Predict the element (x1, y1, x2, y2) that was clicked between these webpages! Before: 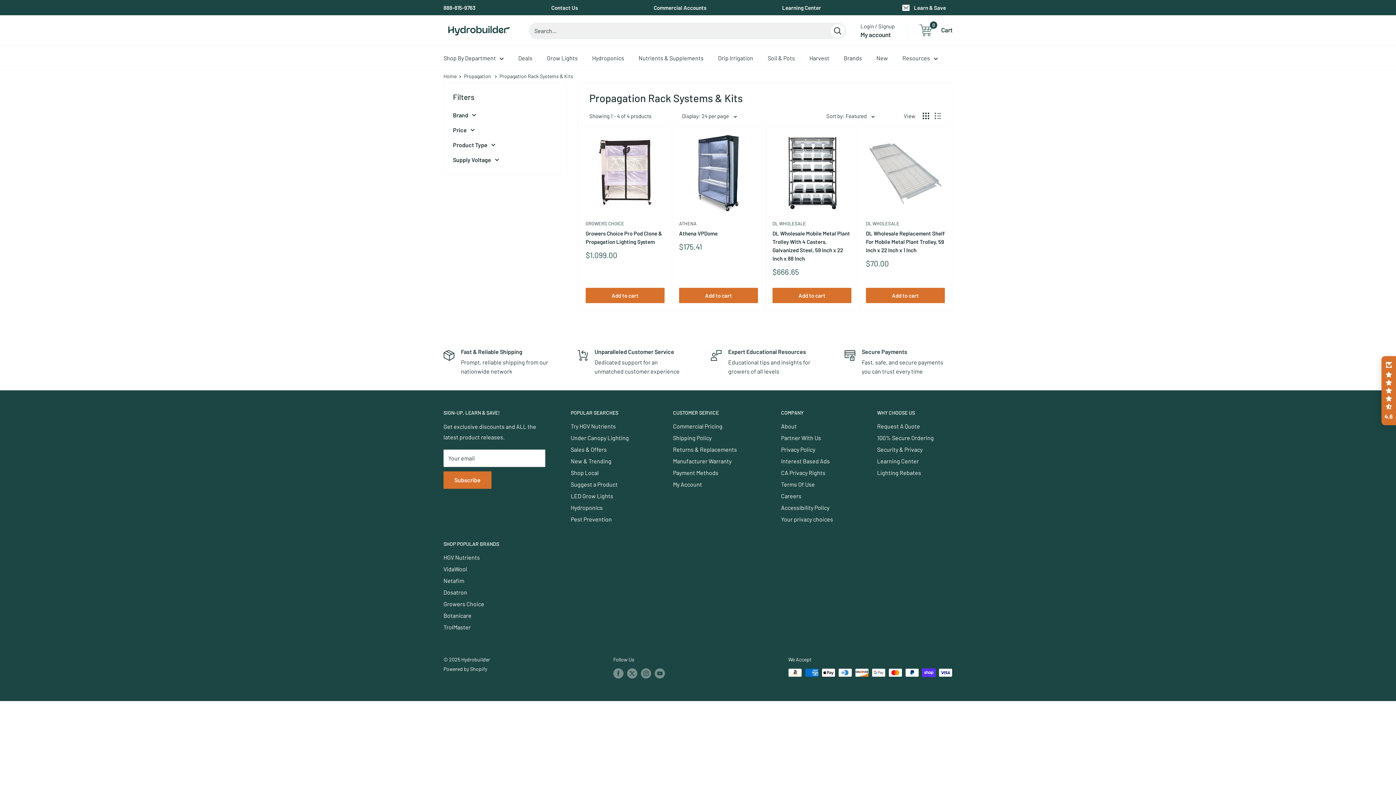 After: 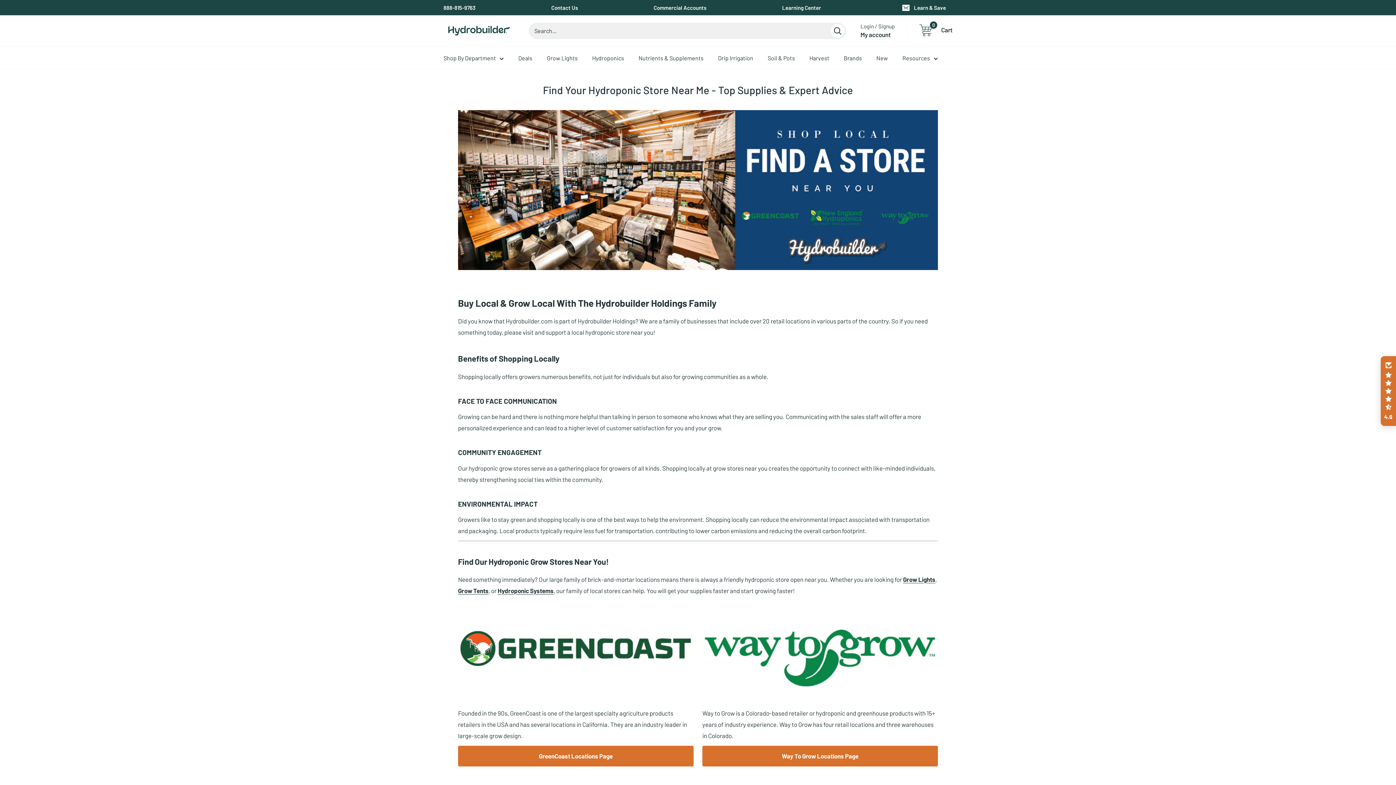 Action: bbox: (570, 467, 647, 478) label: Shop Local